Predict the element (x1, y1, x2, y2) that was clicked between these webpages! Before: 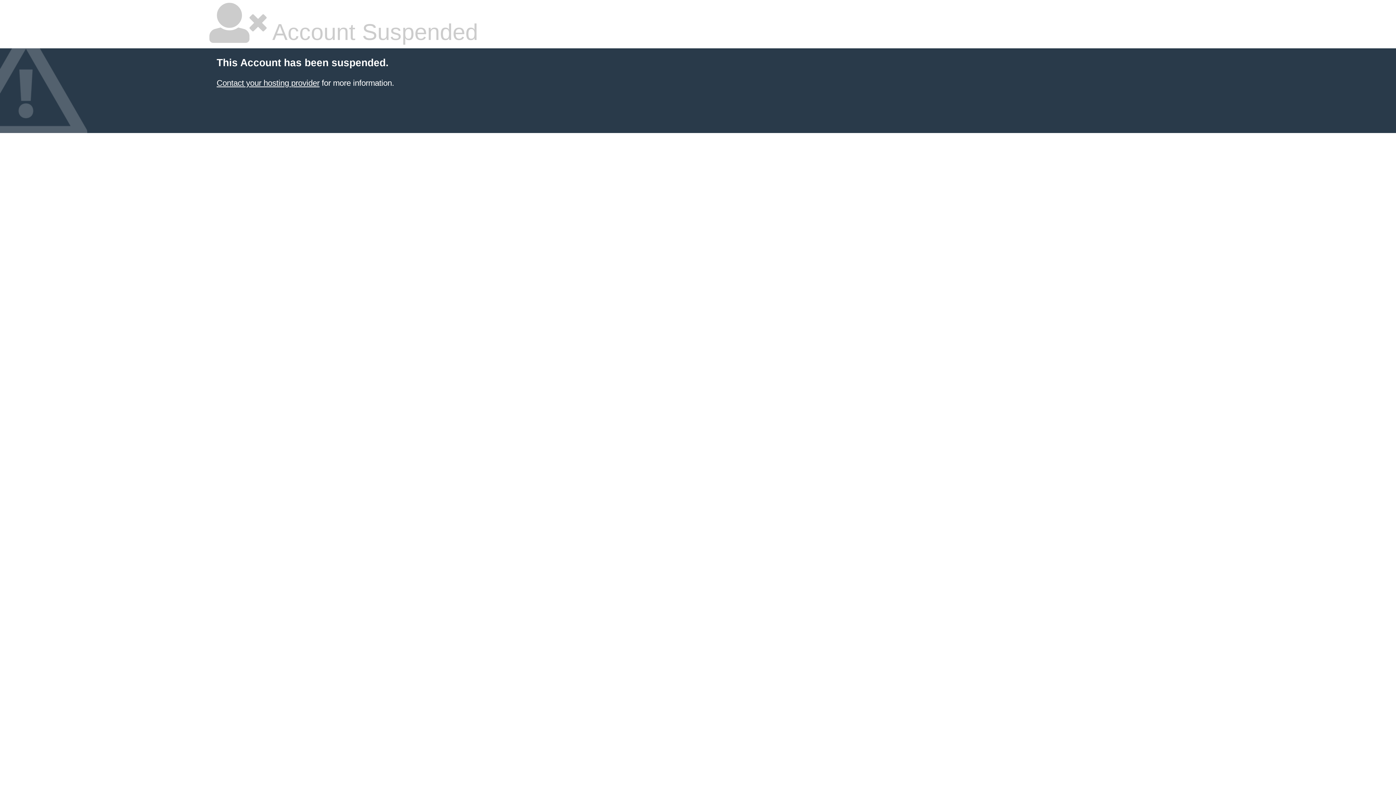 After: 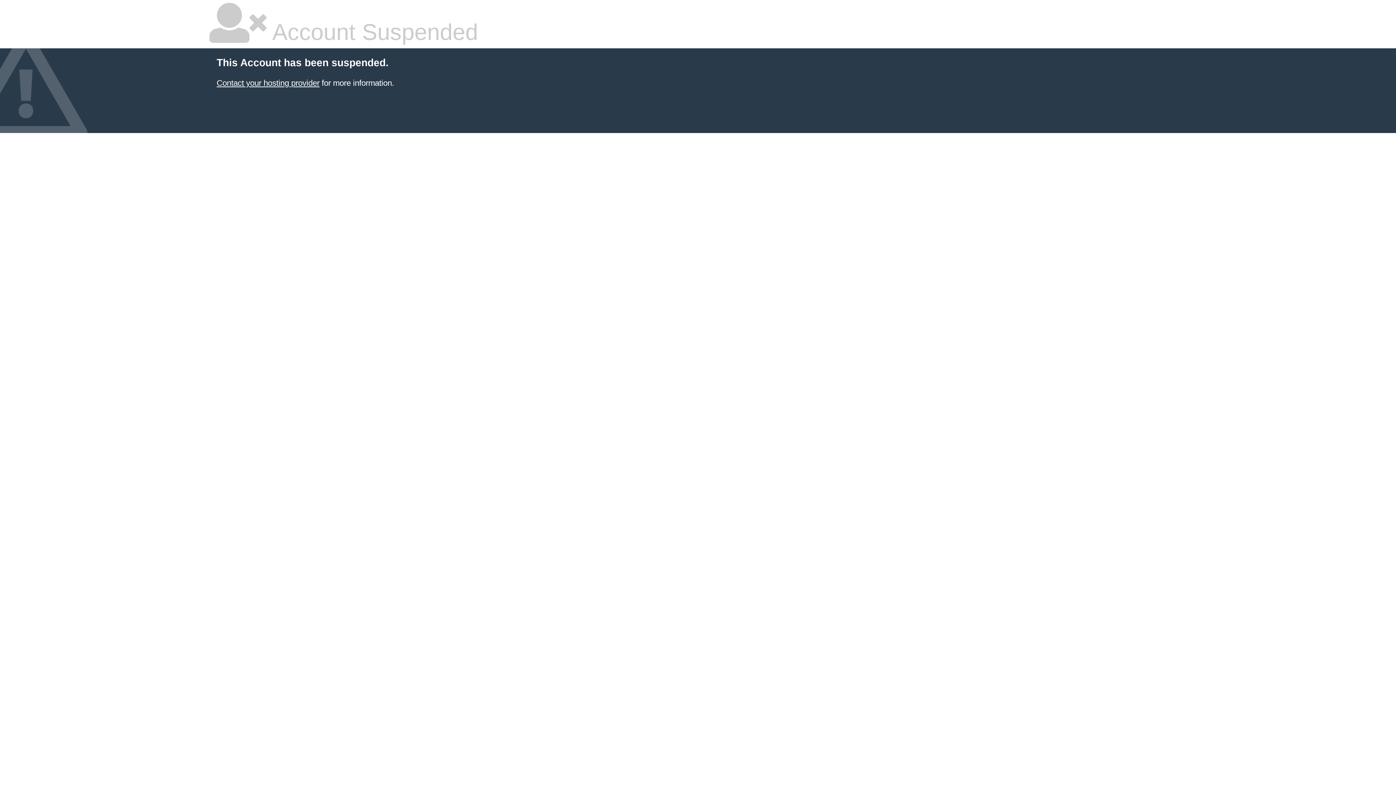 Action: bbox: (216, 78, 319, 87) label: Contact your hosting provider